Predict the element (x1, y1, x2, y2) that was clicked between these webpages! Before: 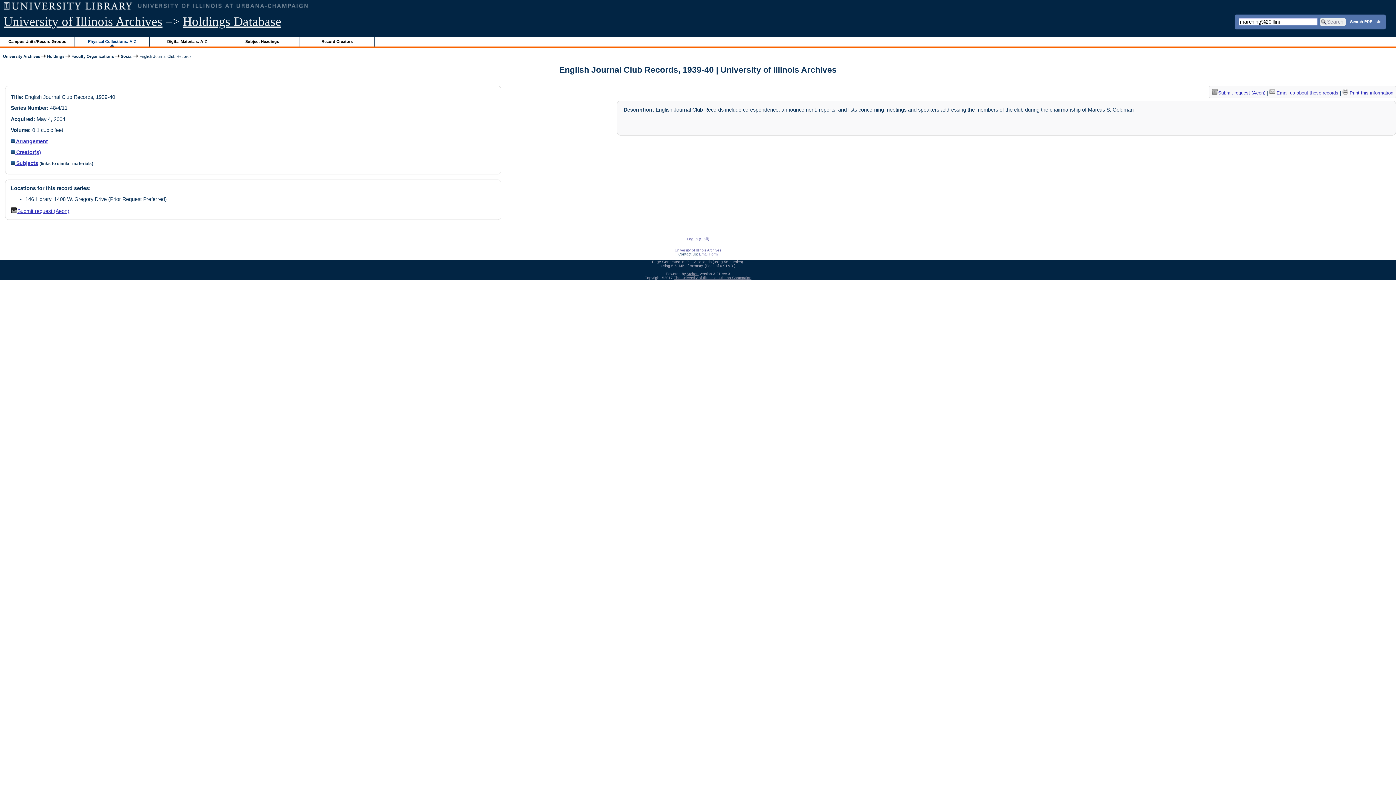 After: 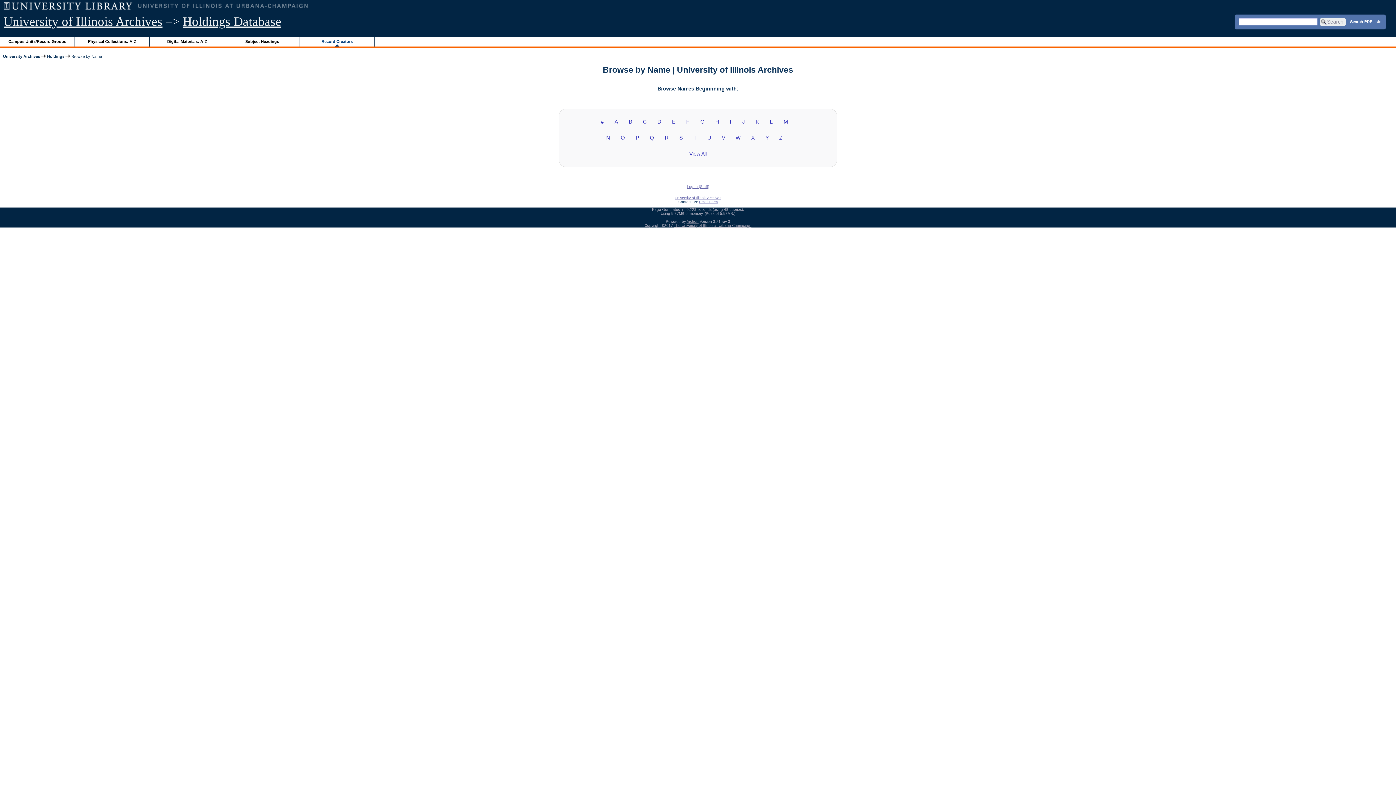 Action: label: Record Creators bbox: (299, 36, 374, 46)